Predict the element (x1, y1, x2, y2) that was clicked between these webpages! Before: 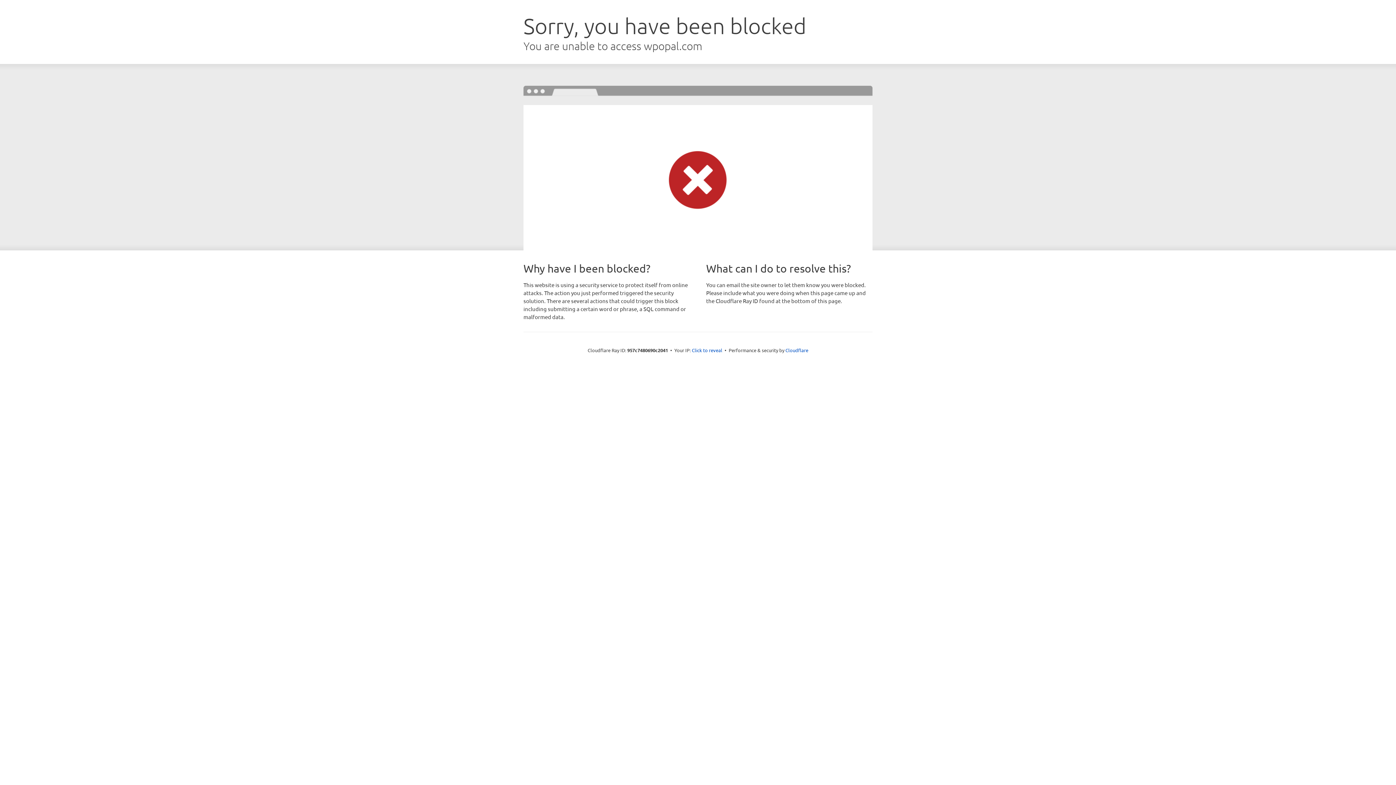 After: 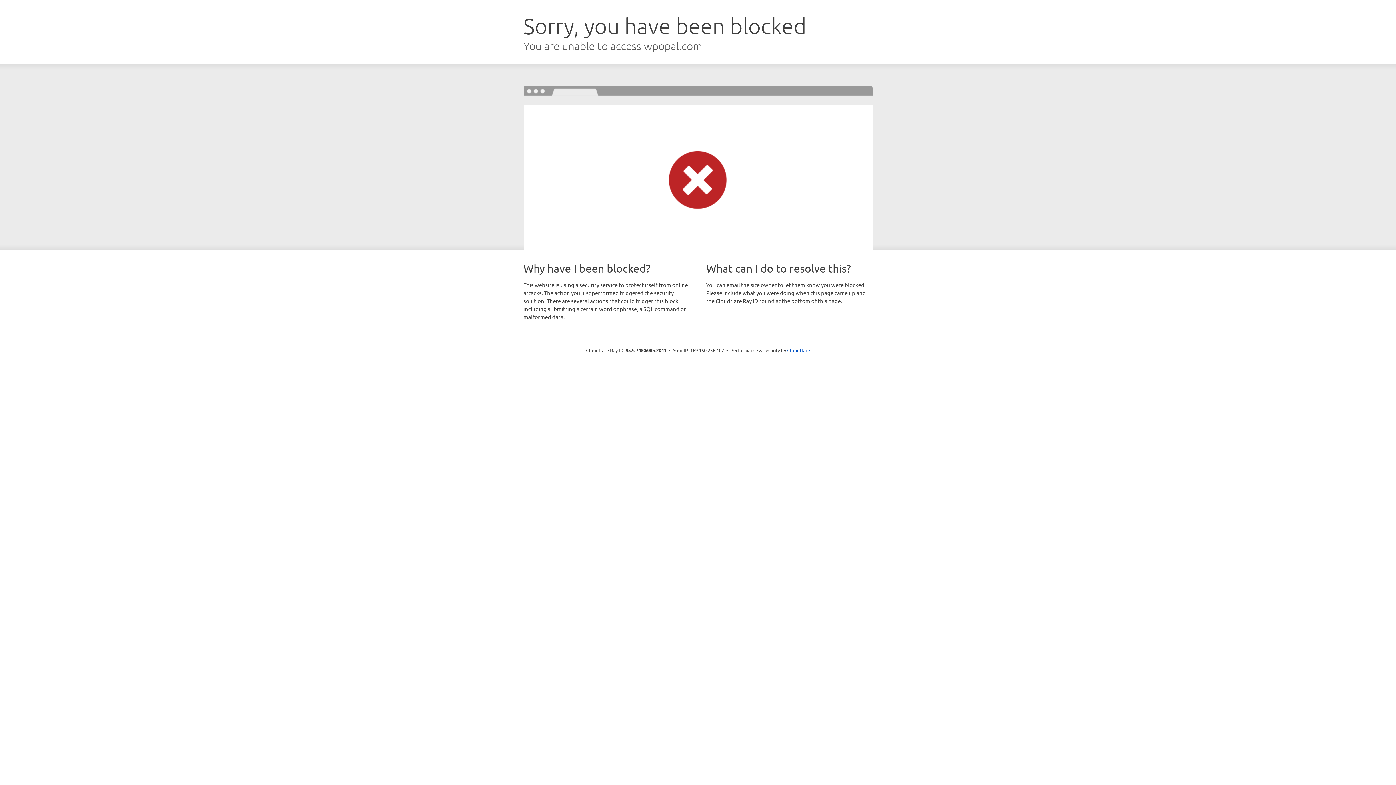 Action: bbox: (692, 346, 722, 353) label: Click to reveal